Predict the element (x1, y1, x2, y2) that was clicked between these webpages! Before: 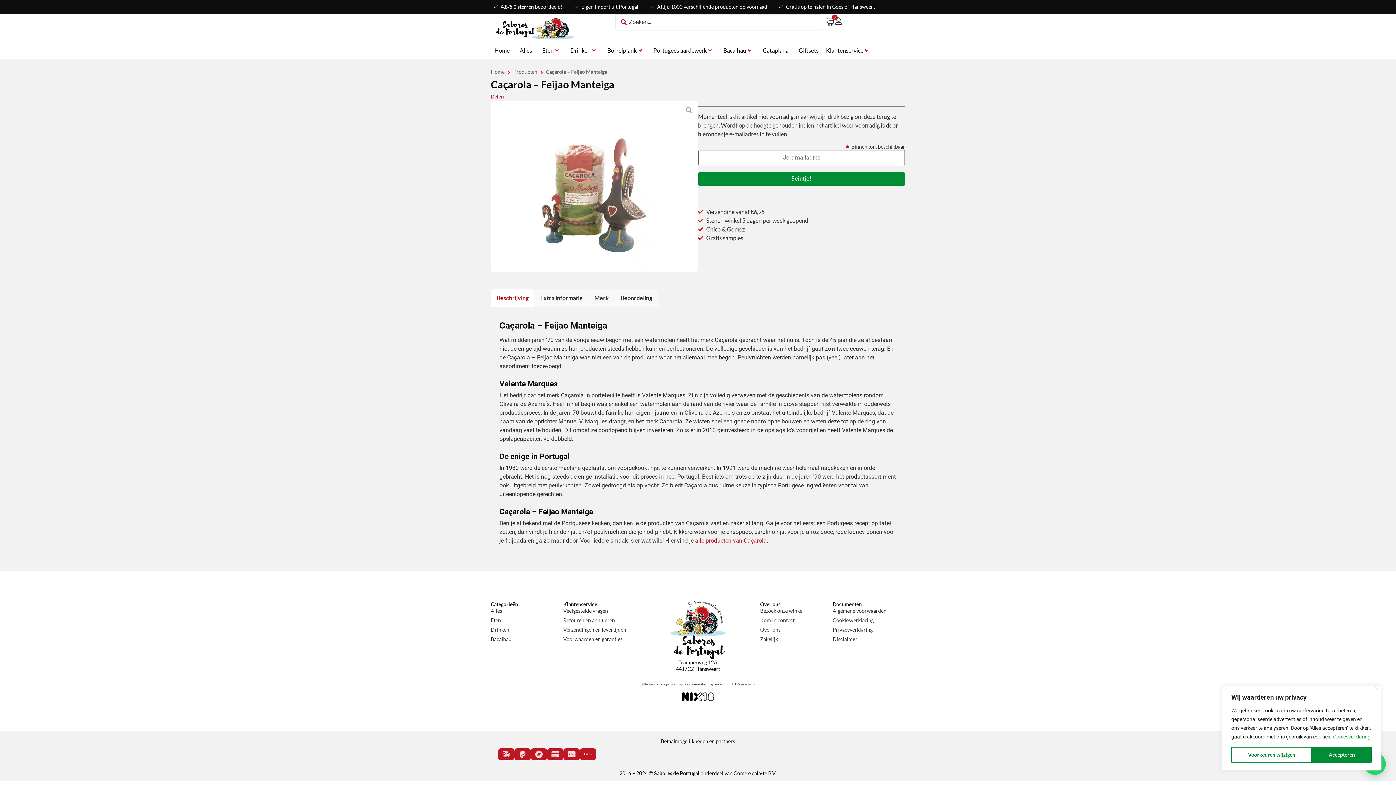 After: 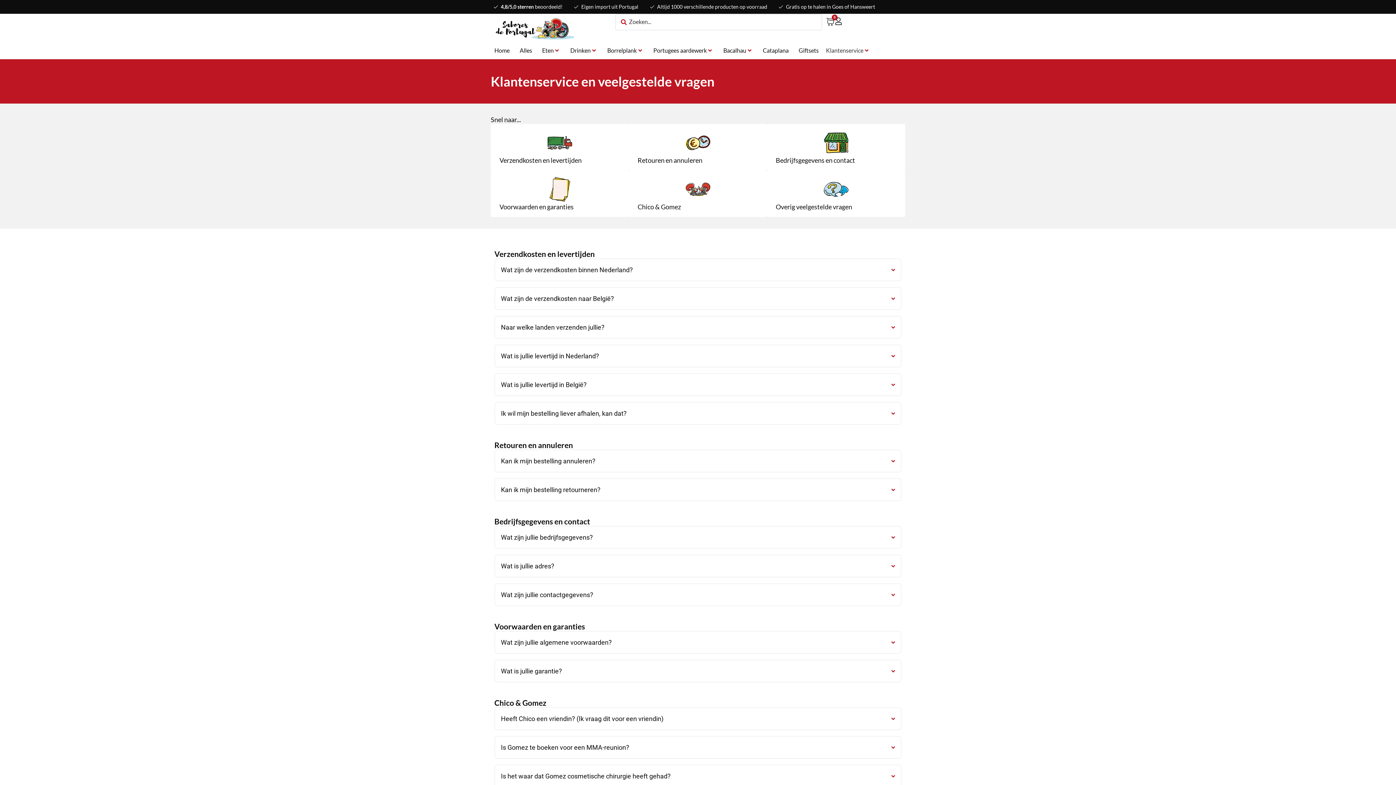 Action: bbox: (563, 601, 597, 607) label: Klantenservice